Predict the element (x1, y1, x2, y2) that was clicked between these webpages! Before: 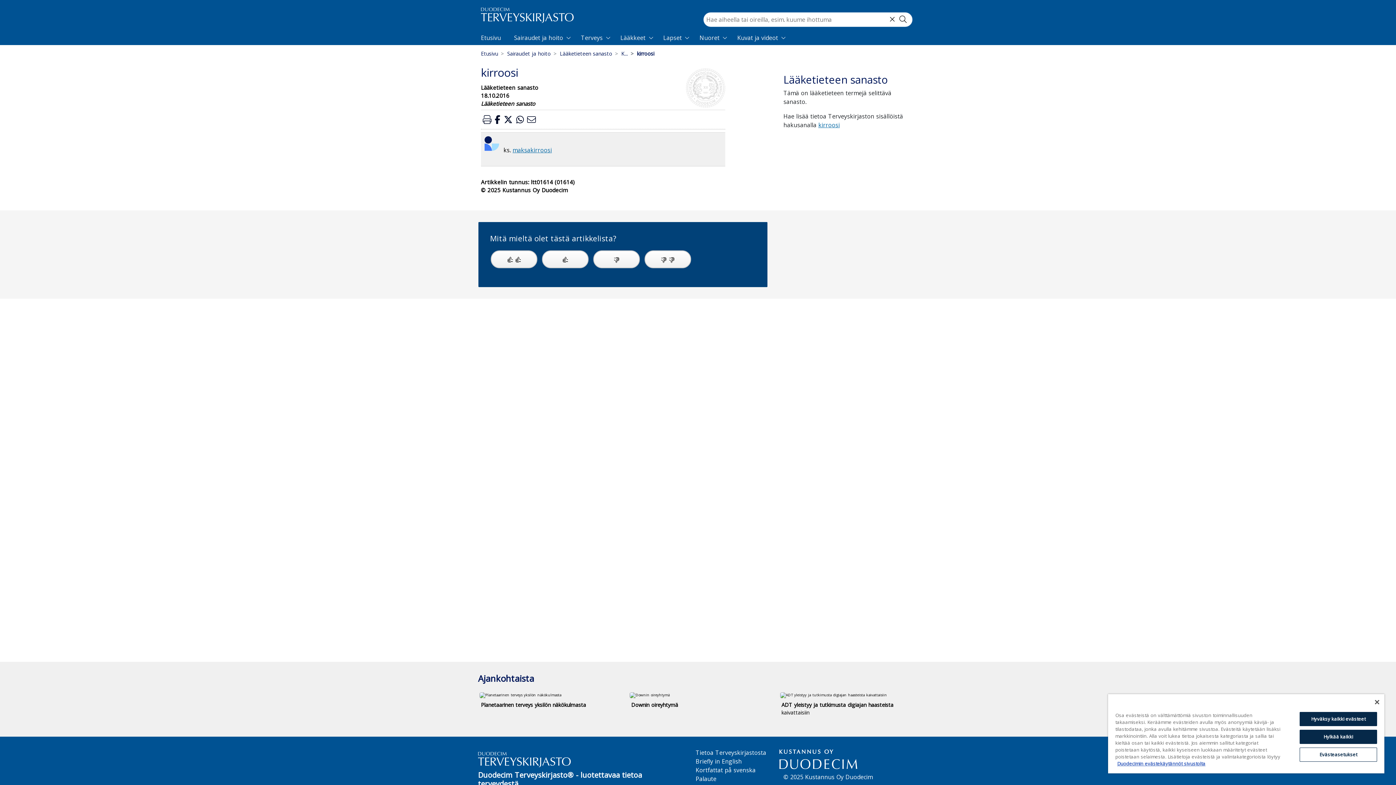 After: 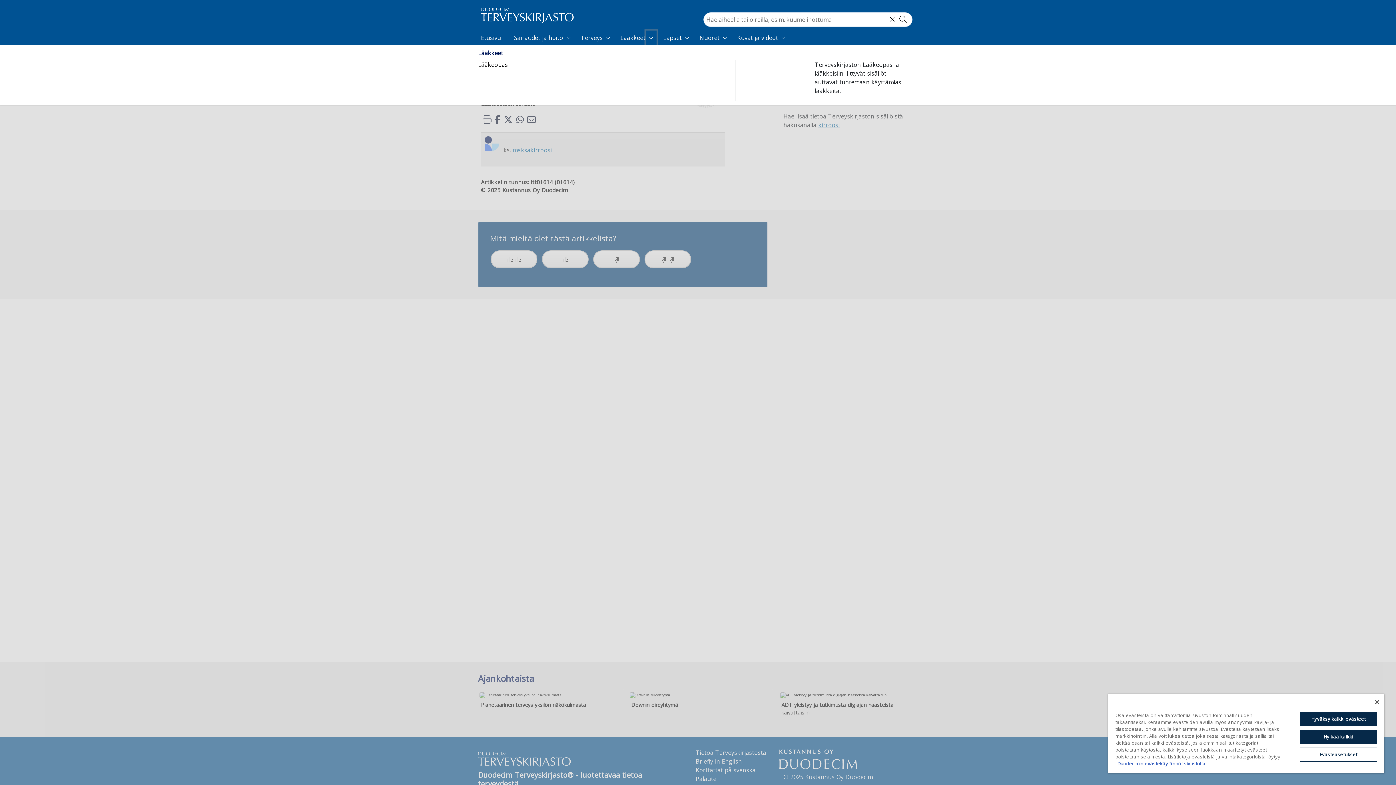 Action: bbox: (645, 30, 656, 45) label: Expand